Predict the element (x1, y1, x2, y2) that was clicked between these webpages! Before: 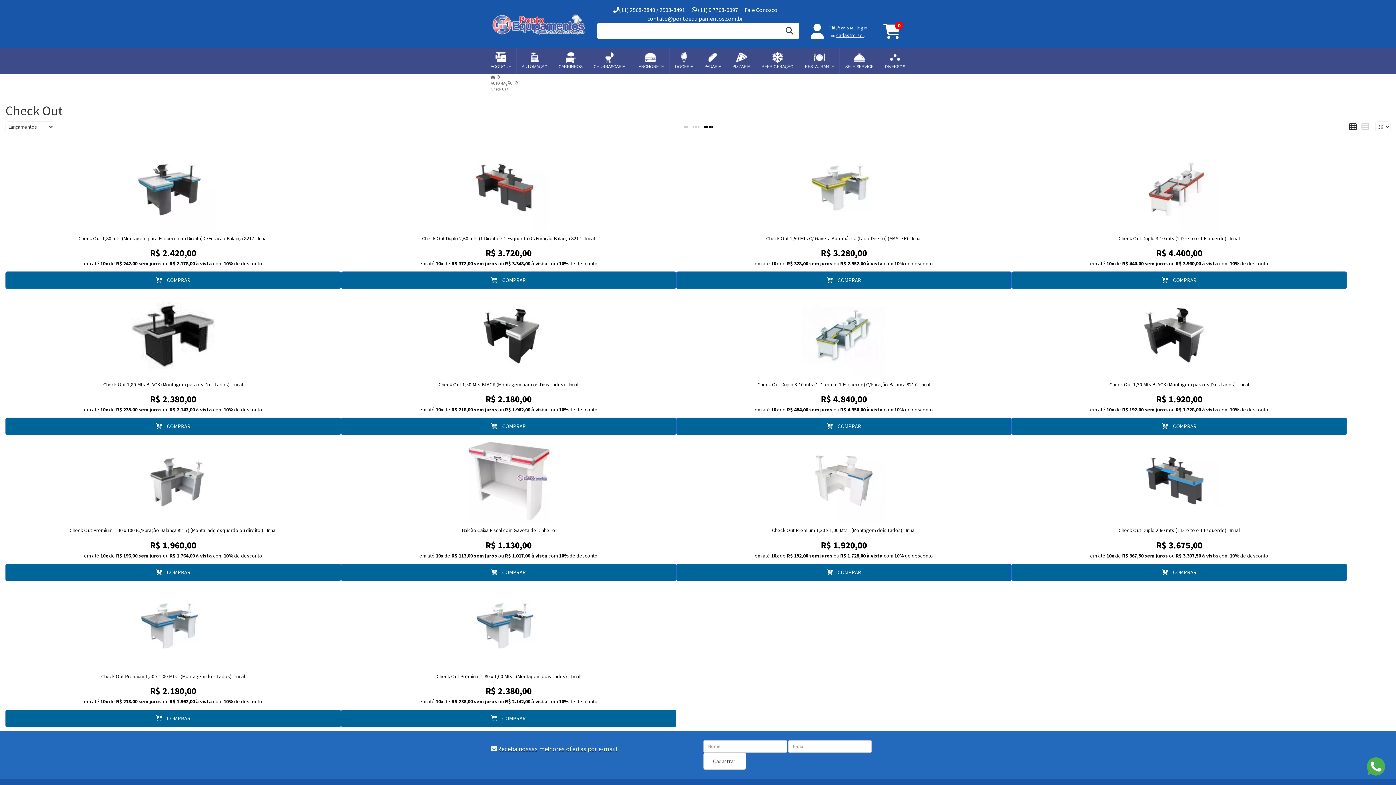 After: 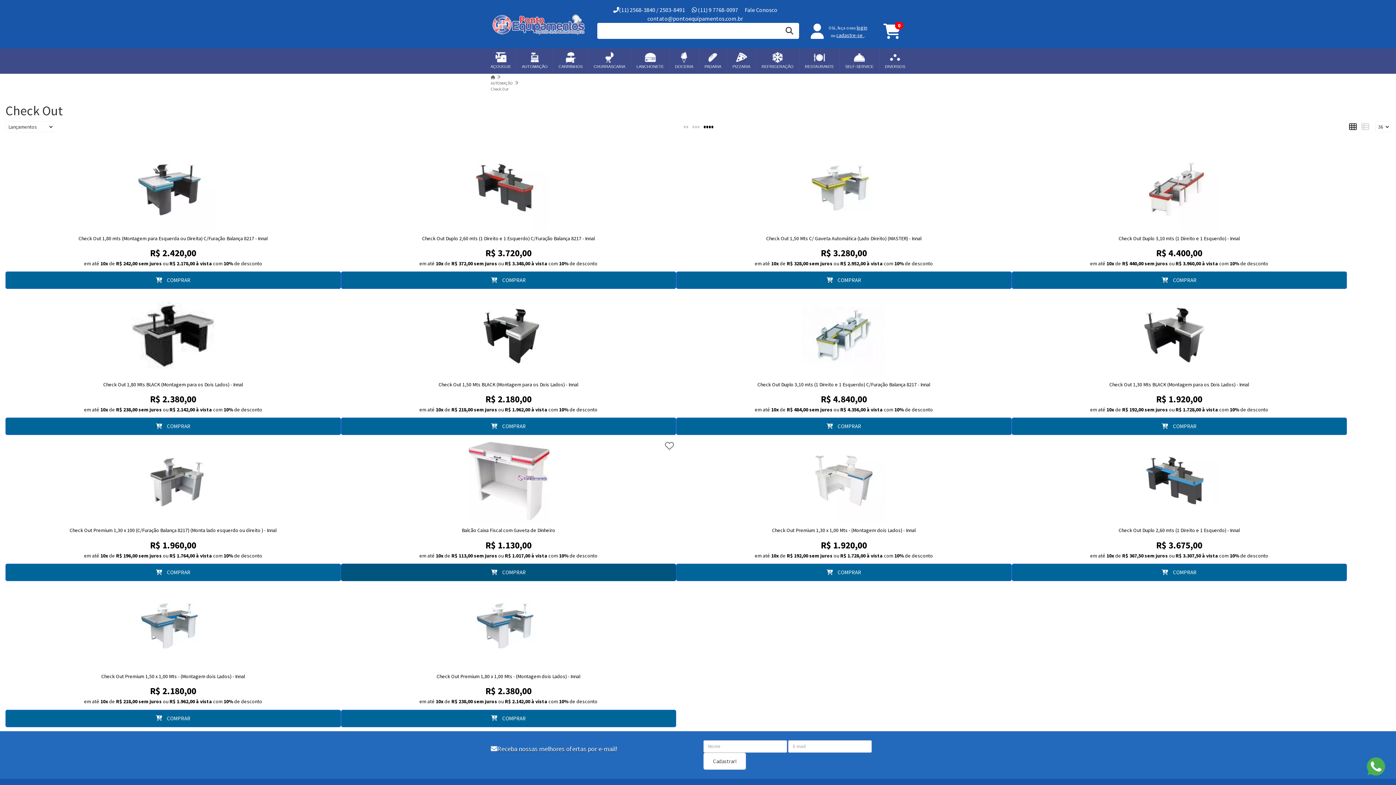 Action: label:  COMPRAR bbox: (340, 563, 676, 581)